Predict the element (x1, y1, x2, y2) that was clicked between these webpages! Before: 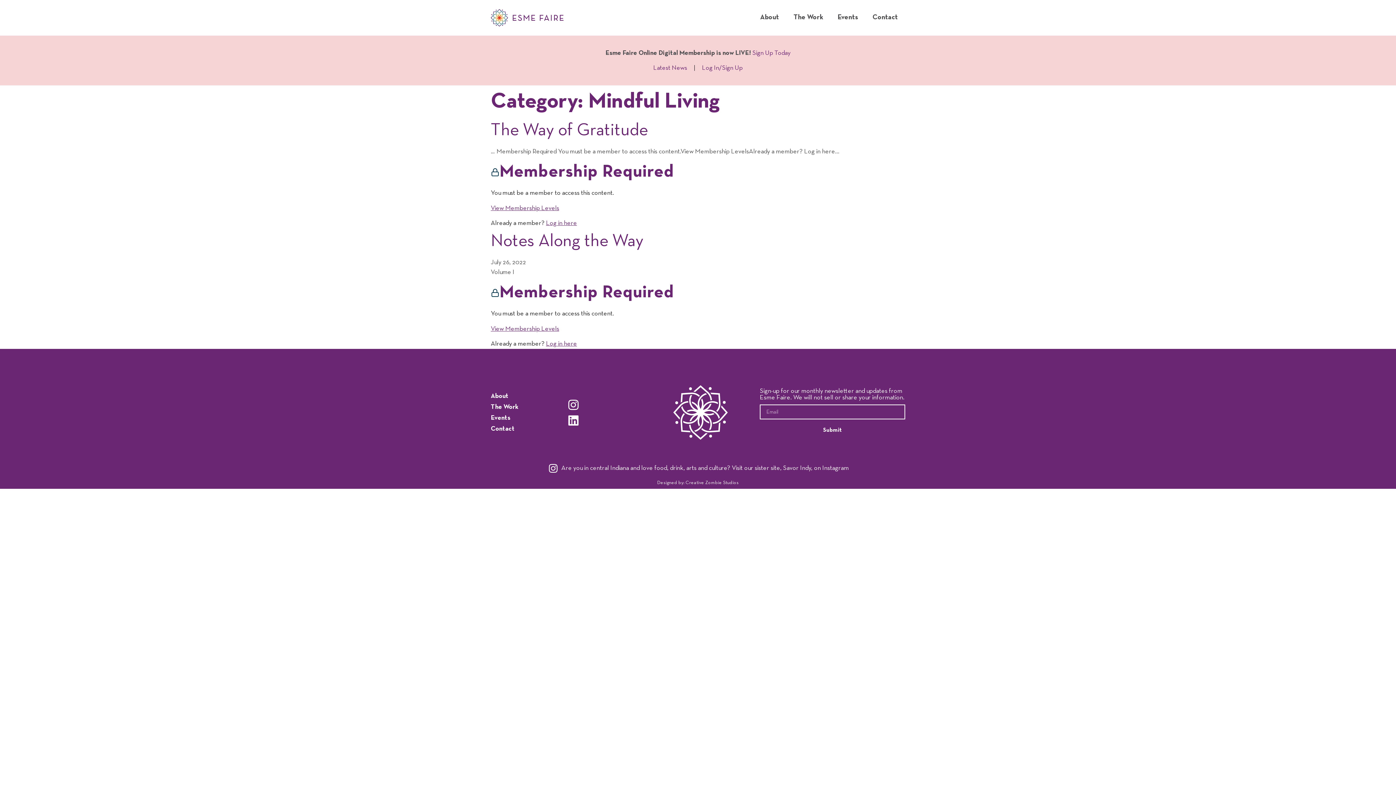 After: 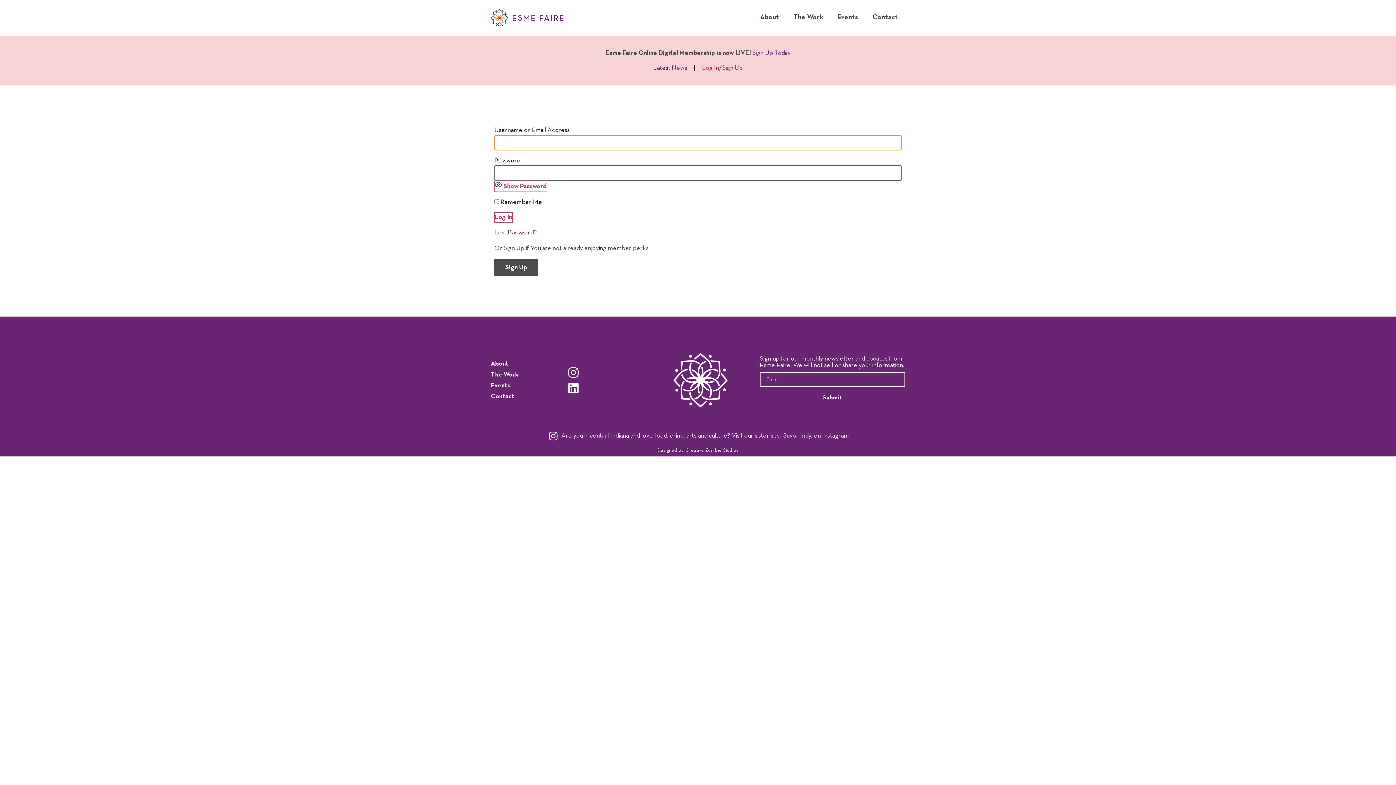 Action: bbox: (546, 340, 577, 347) label: Log in here